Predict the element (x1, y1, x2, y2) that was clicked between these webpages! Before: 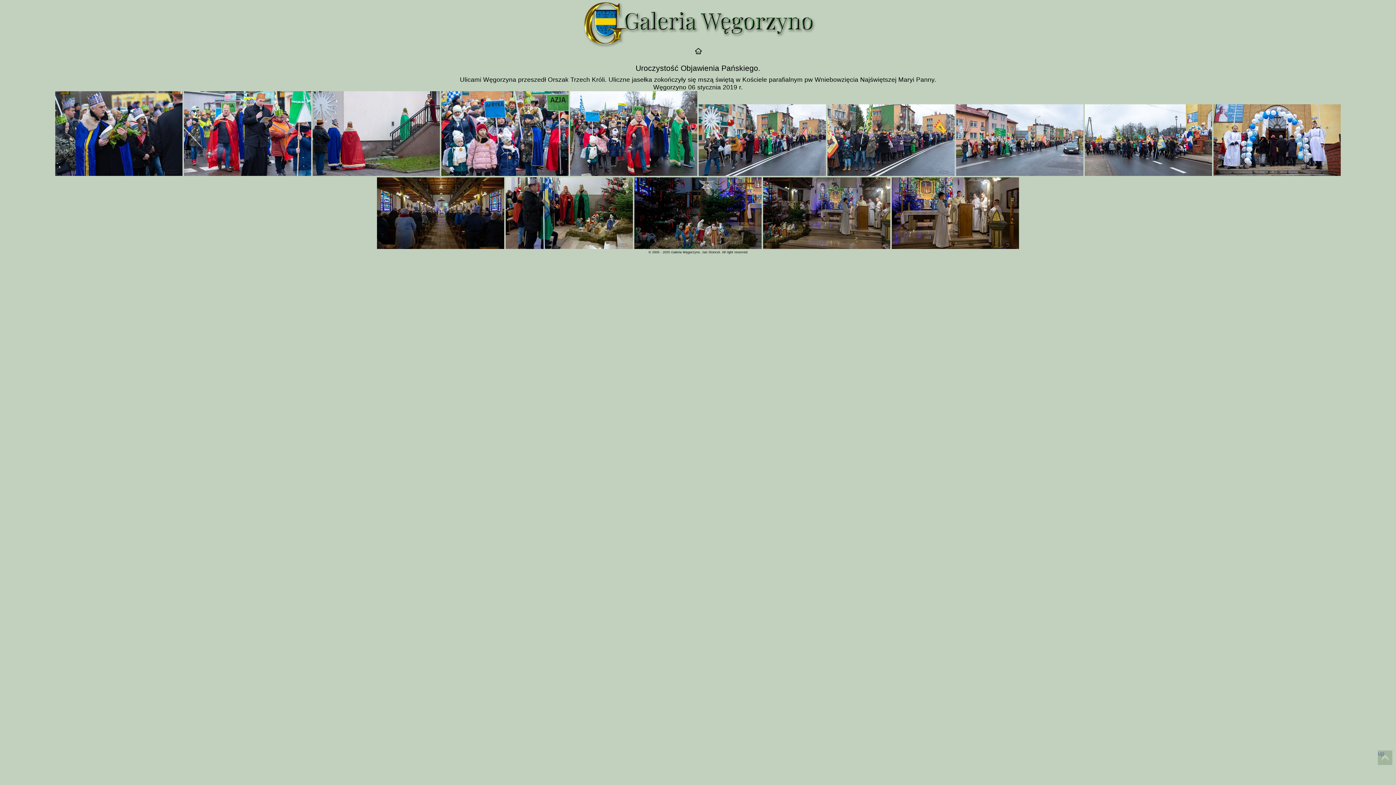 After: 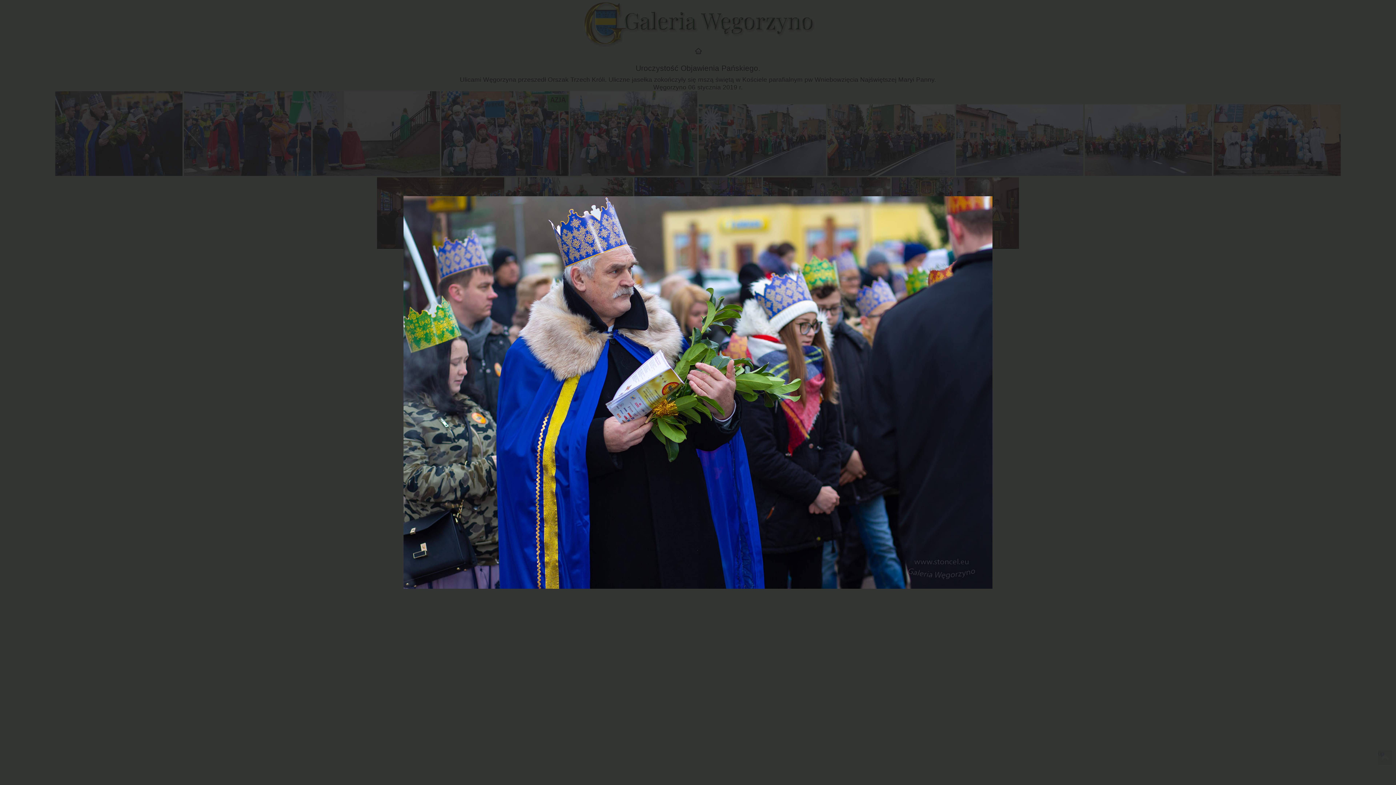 Action: bbox: (55, 170, 182, 177)